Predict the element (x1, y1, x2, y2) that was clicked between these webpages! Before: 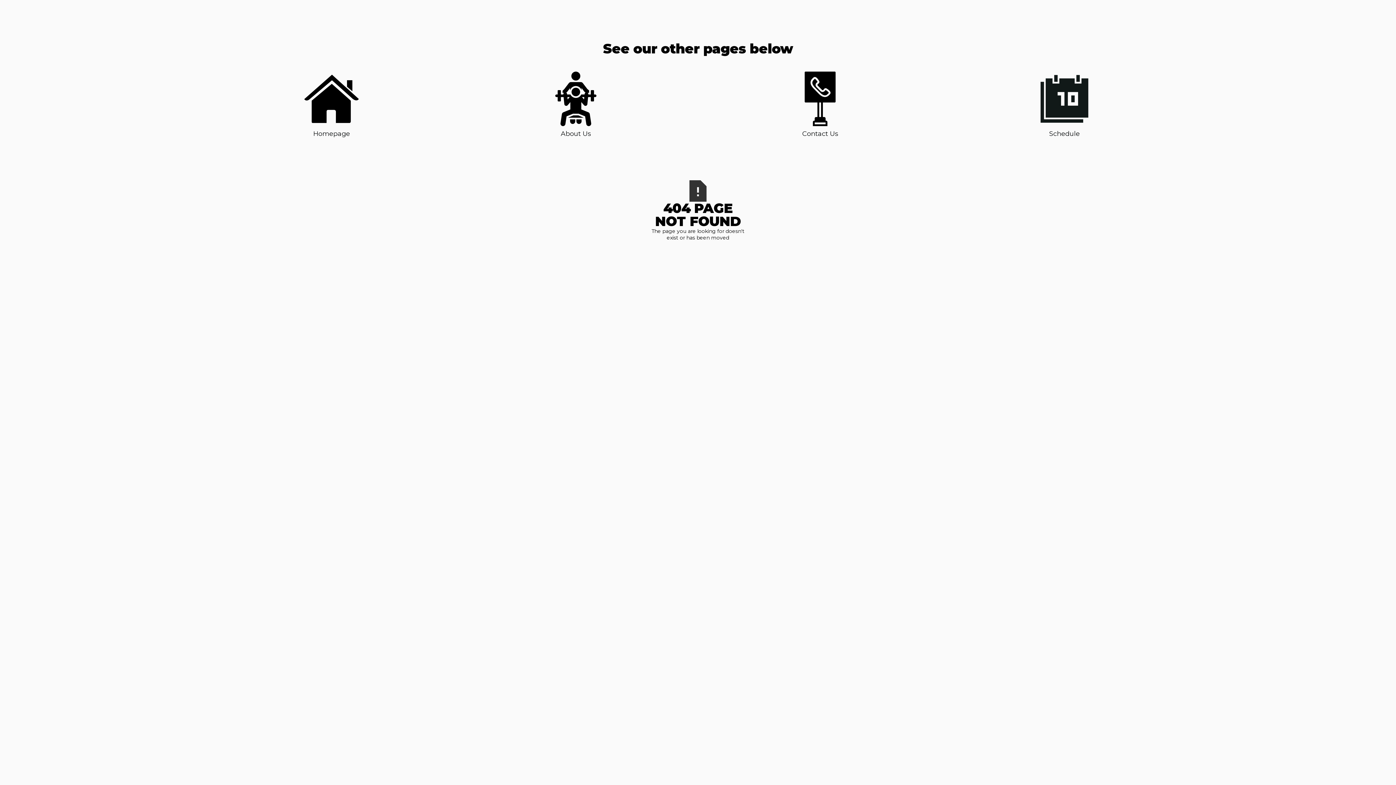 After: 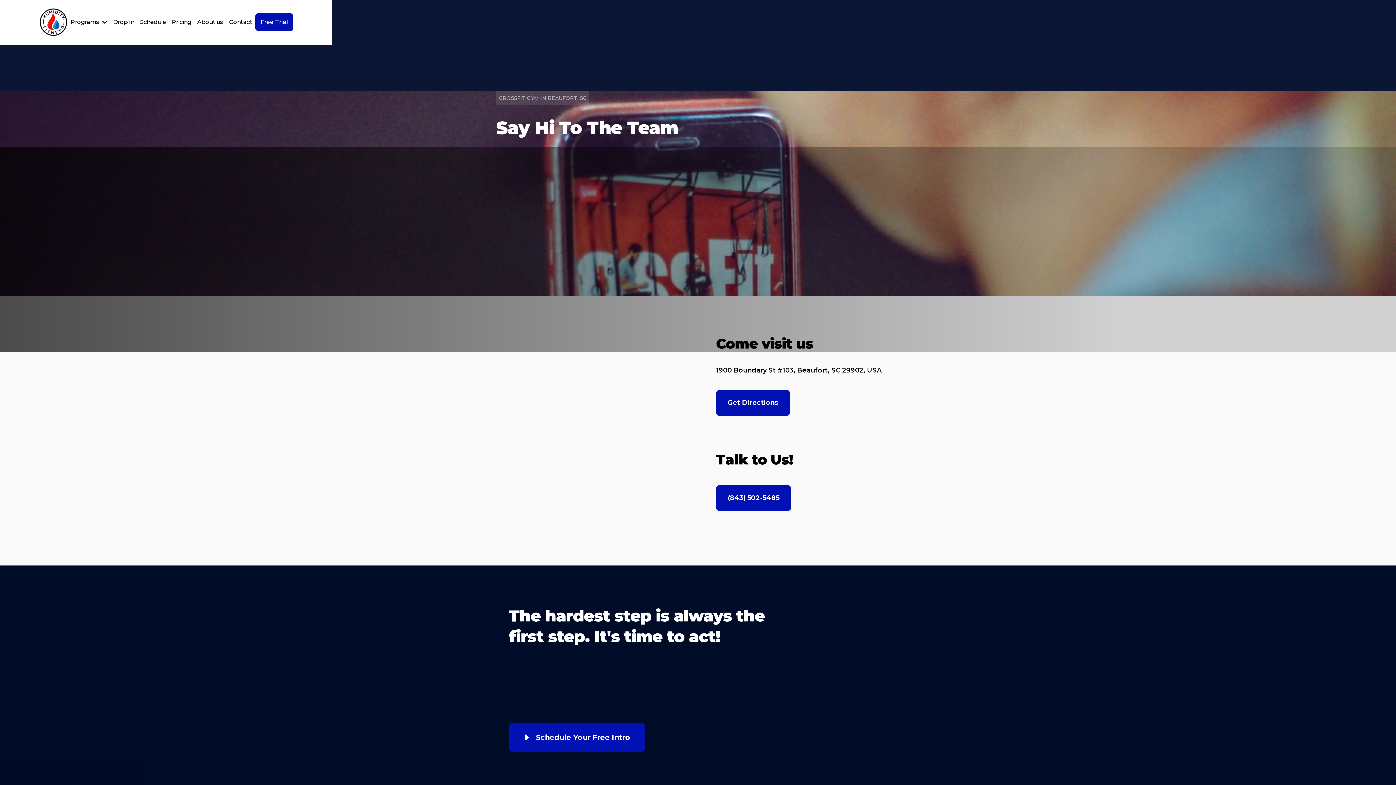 Action: label: Contact Us bbox: (793, 71, 847, 138)